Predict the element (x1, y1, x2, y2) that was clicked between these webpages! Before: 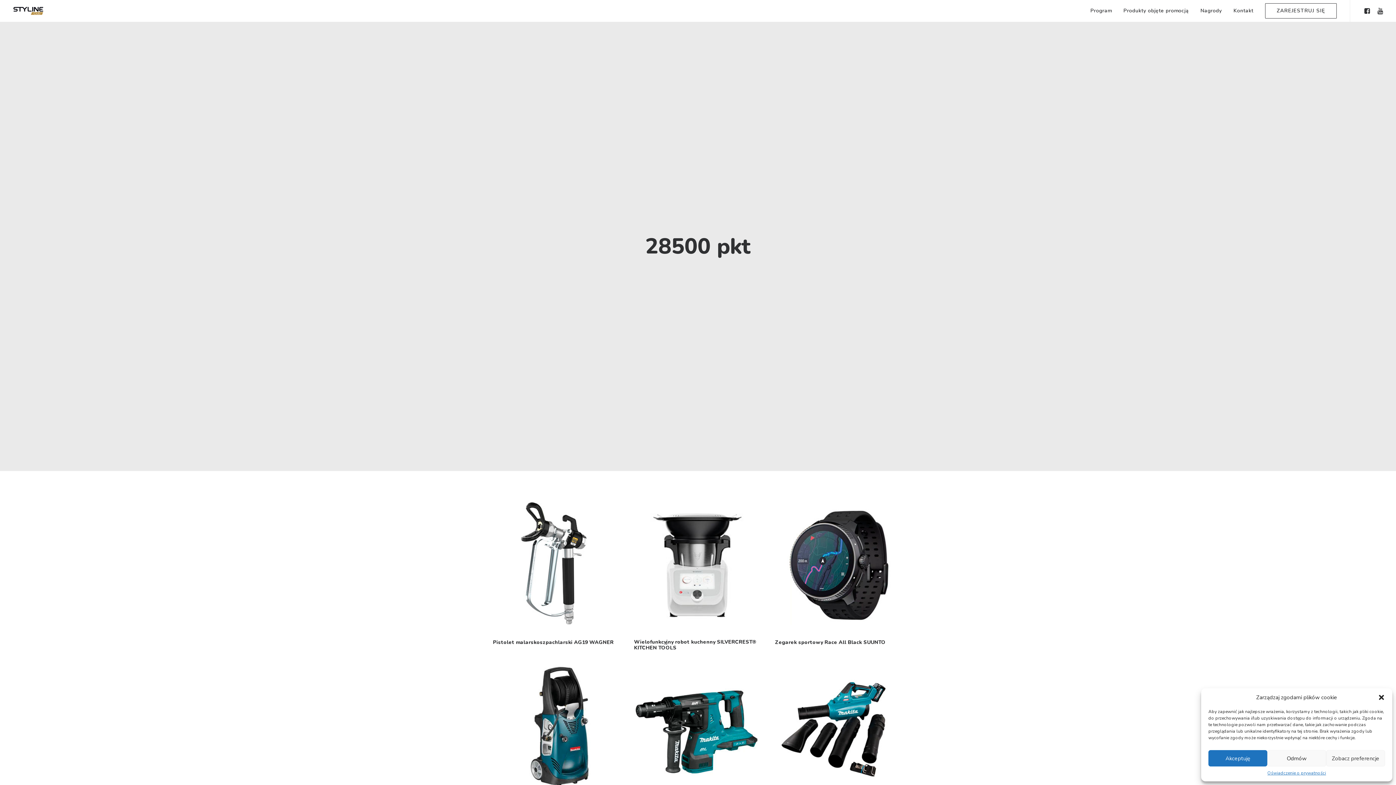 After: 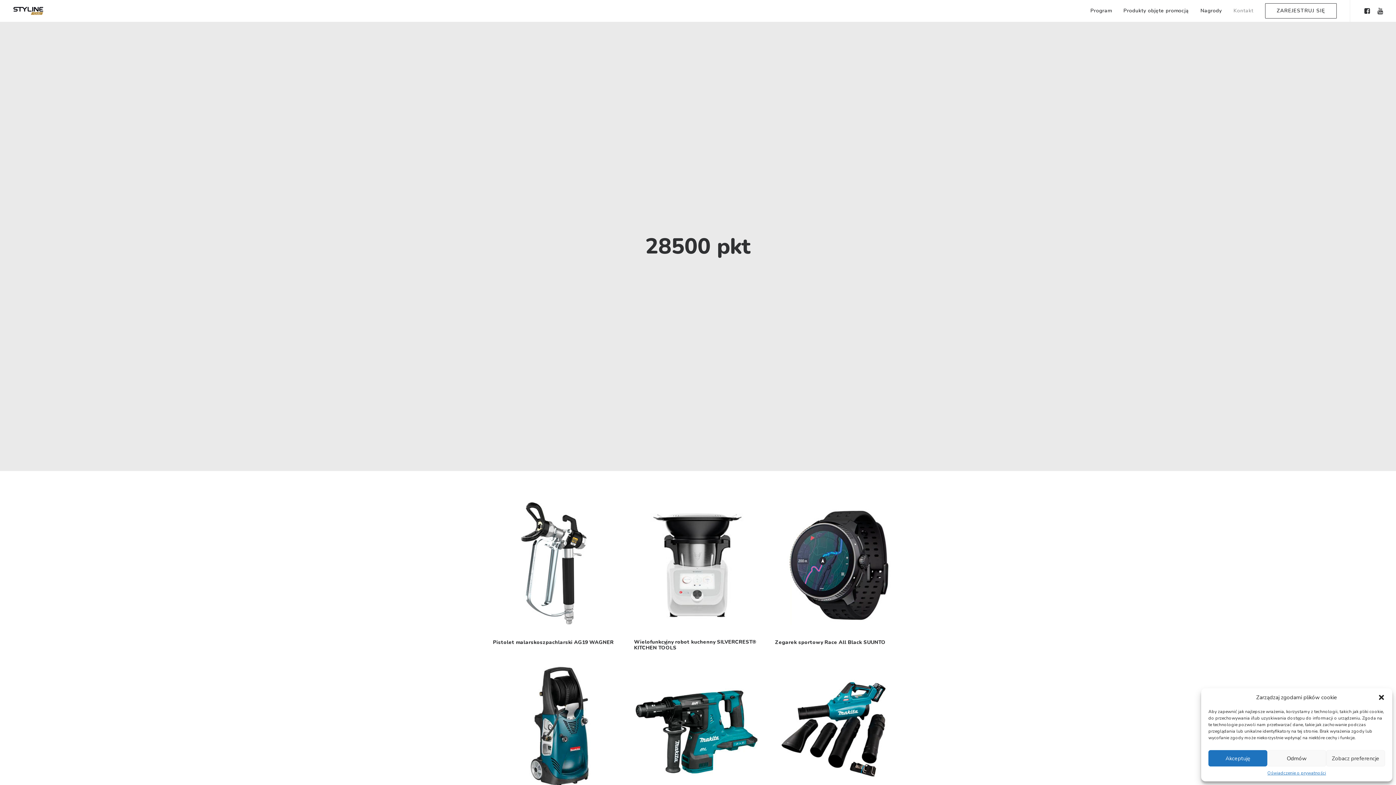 Action: label: Kontakt bbox: (1228, 0, 1258, 21)